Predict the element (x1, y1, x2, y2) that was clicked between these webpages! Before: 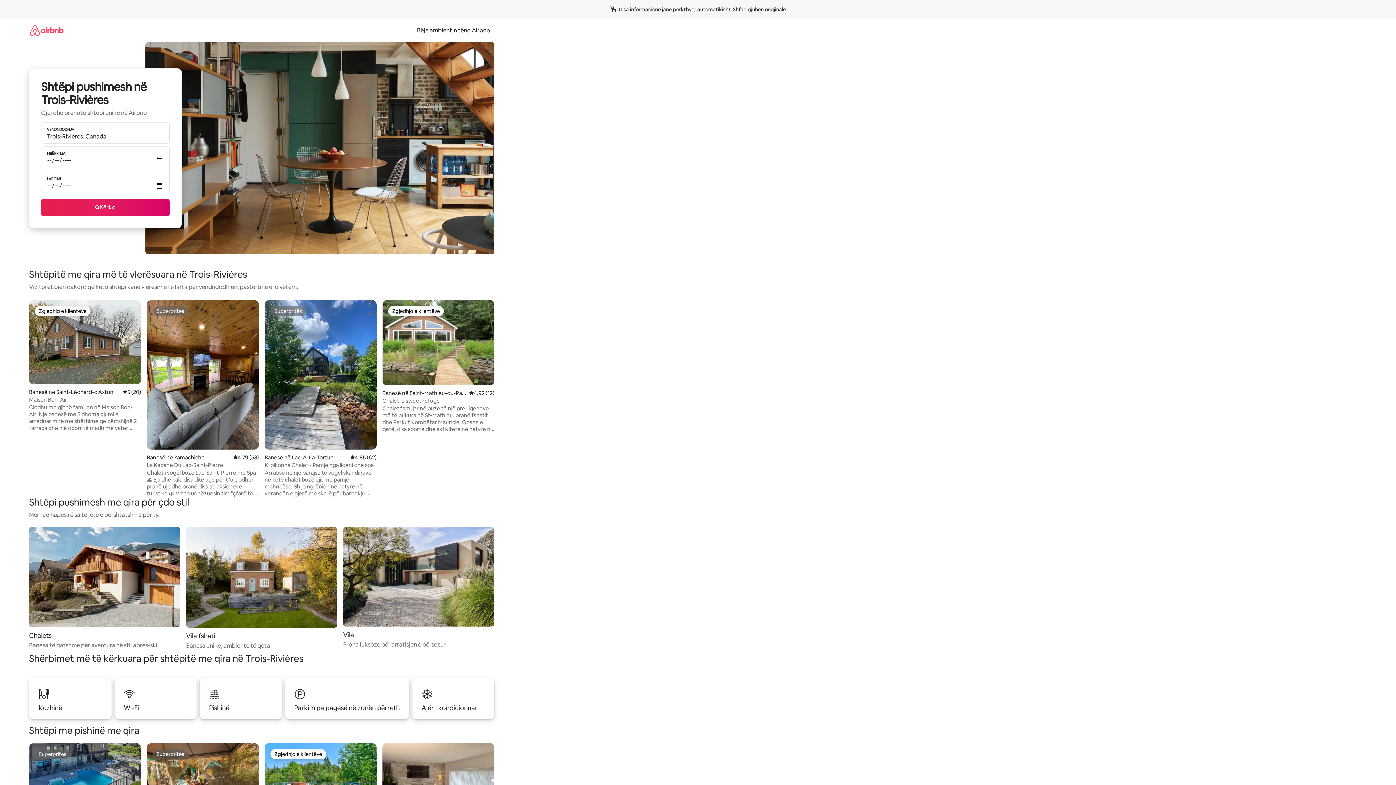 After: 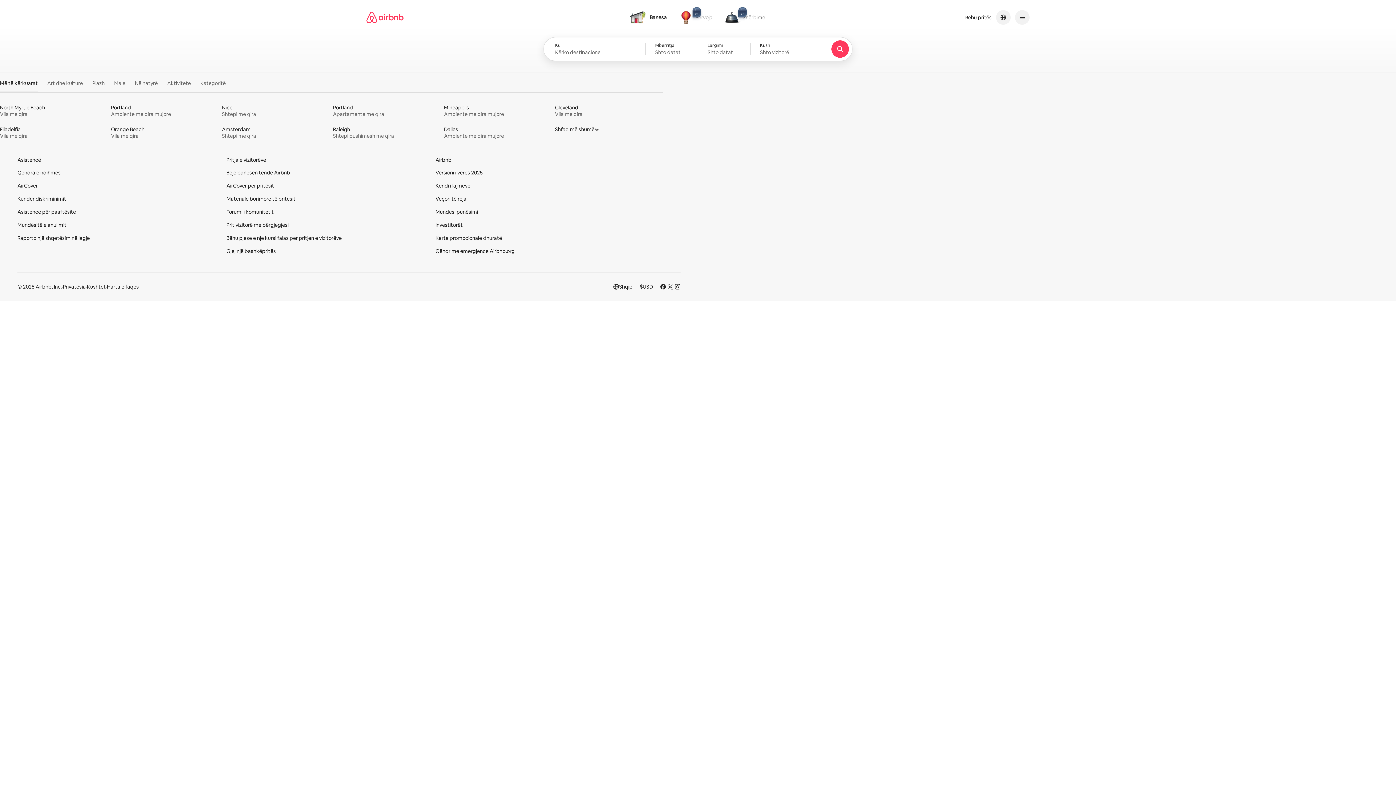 Action: bbox: (29, 18, 63, 41)